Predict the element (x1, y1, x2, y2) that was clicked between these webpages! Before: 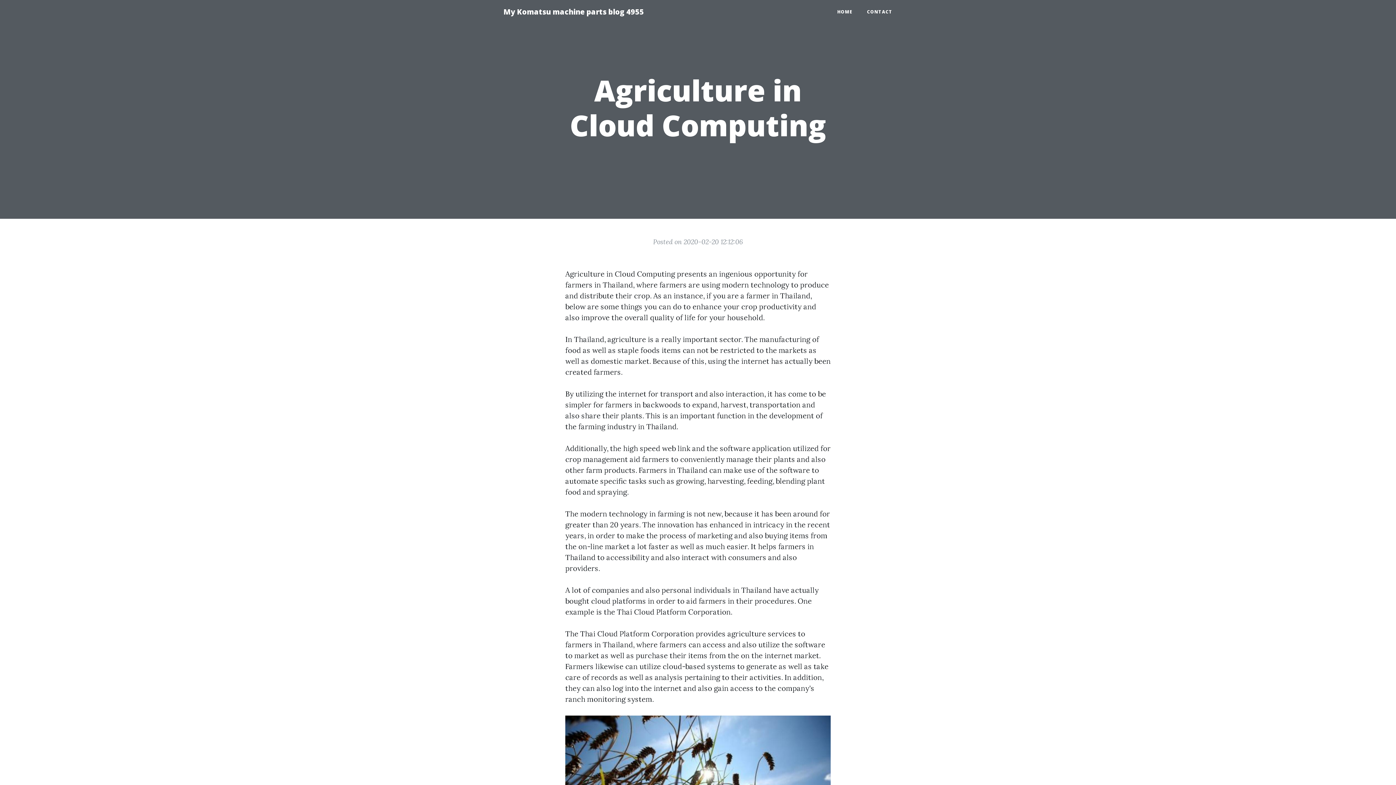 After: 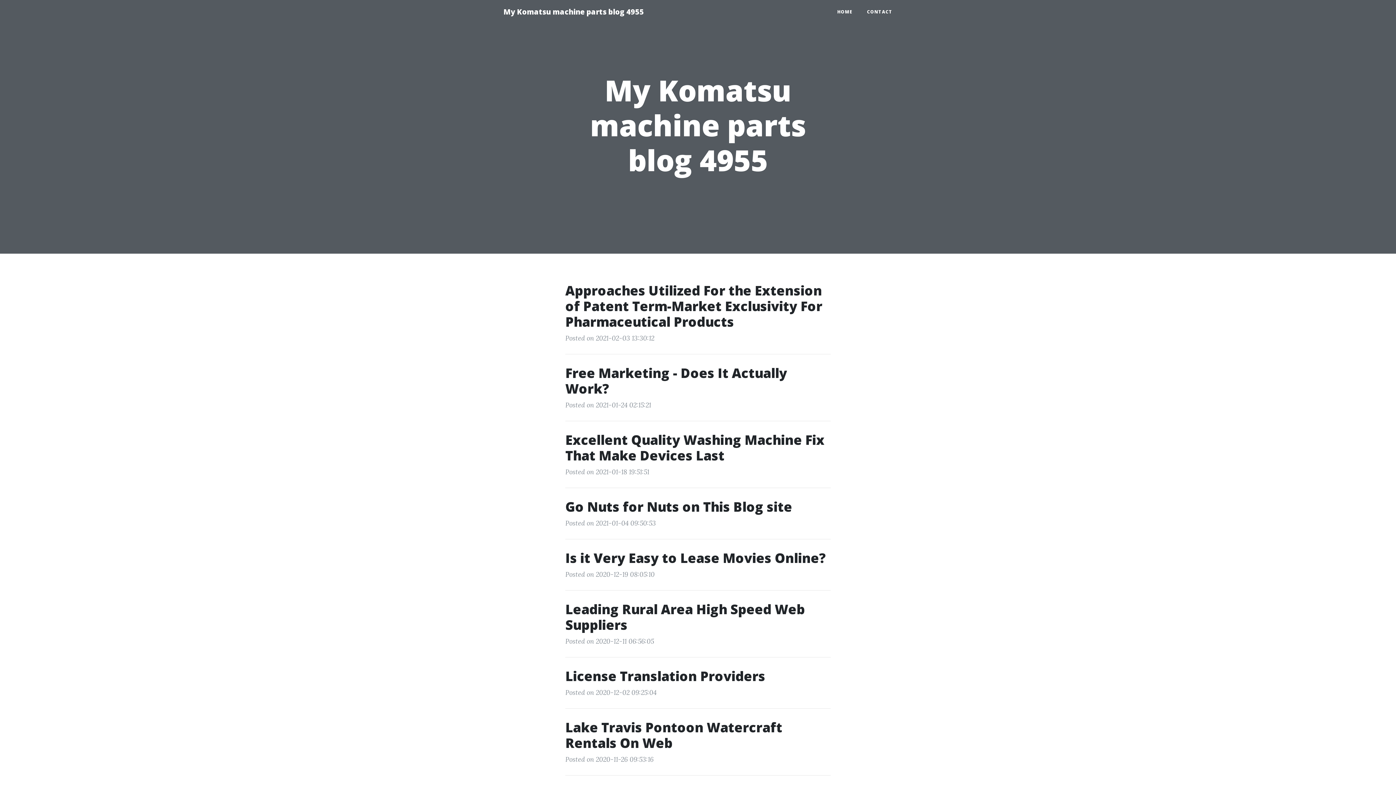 Action: label: My Komatsu machine parts blog 4955 bbox: (496, 2, 651, 21)